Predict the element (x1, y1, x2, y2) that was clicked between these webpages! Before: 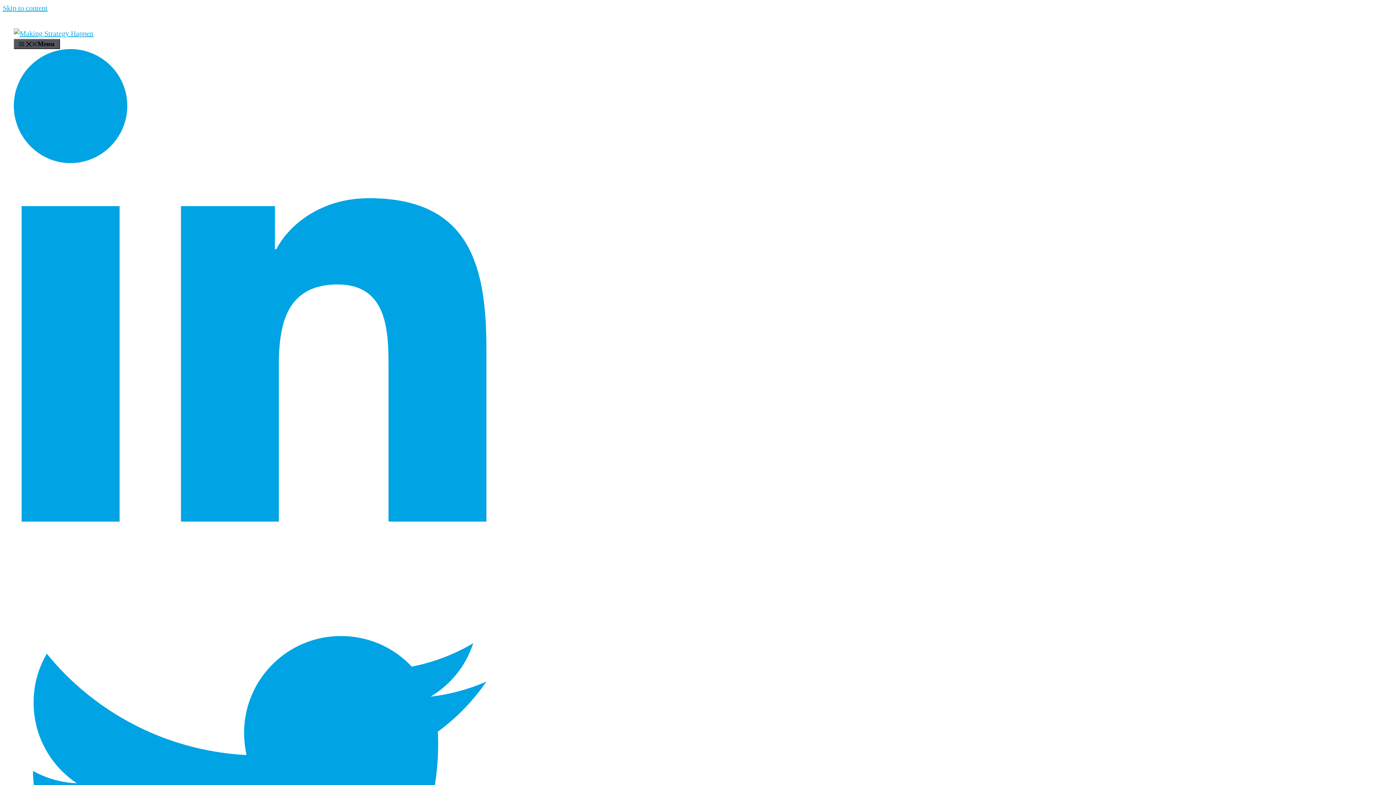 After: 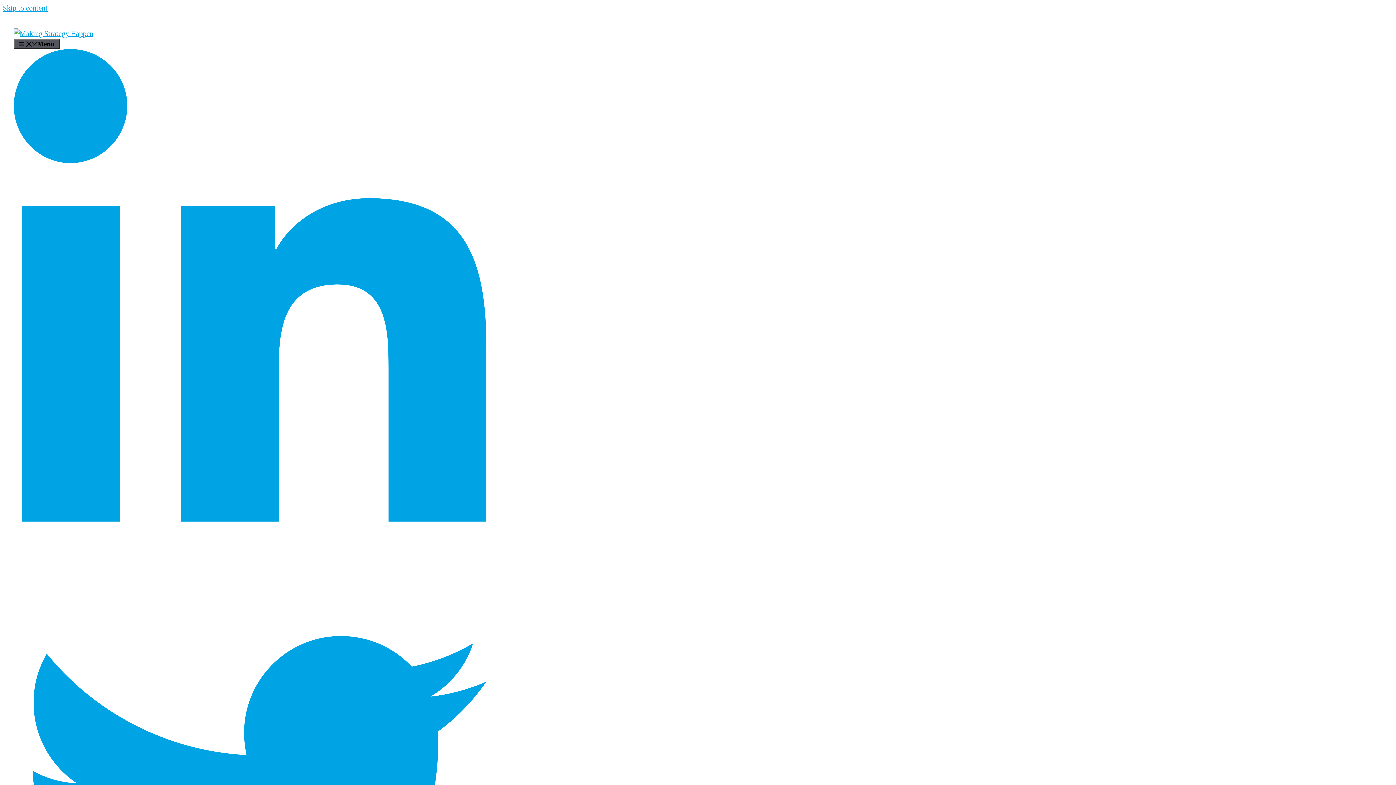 Action: bbox: (13, 29, 93, 37)